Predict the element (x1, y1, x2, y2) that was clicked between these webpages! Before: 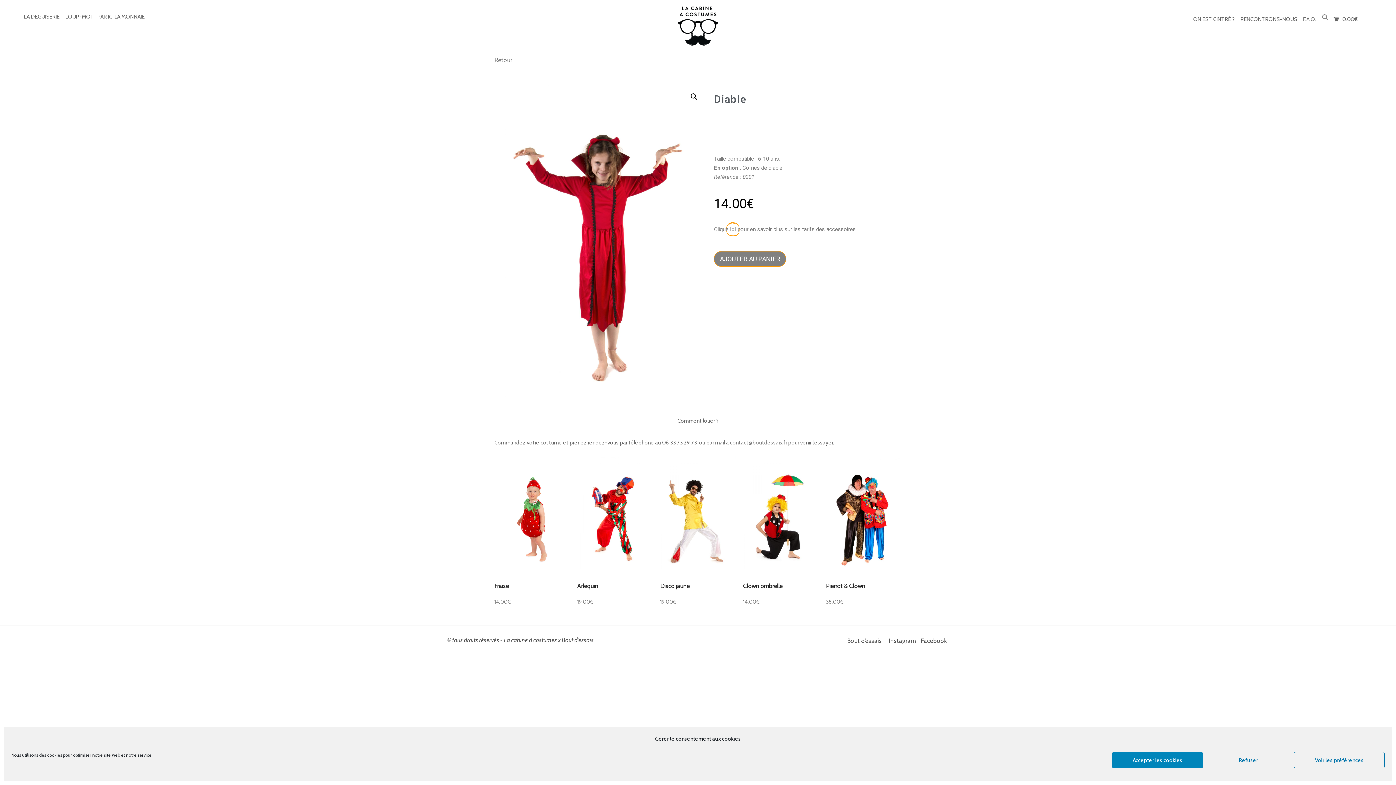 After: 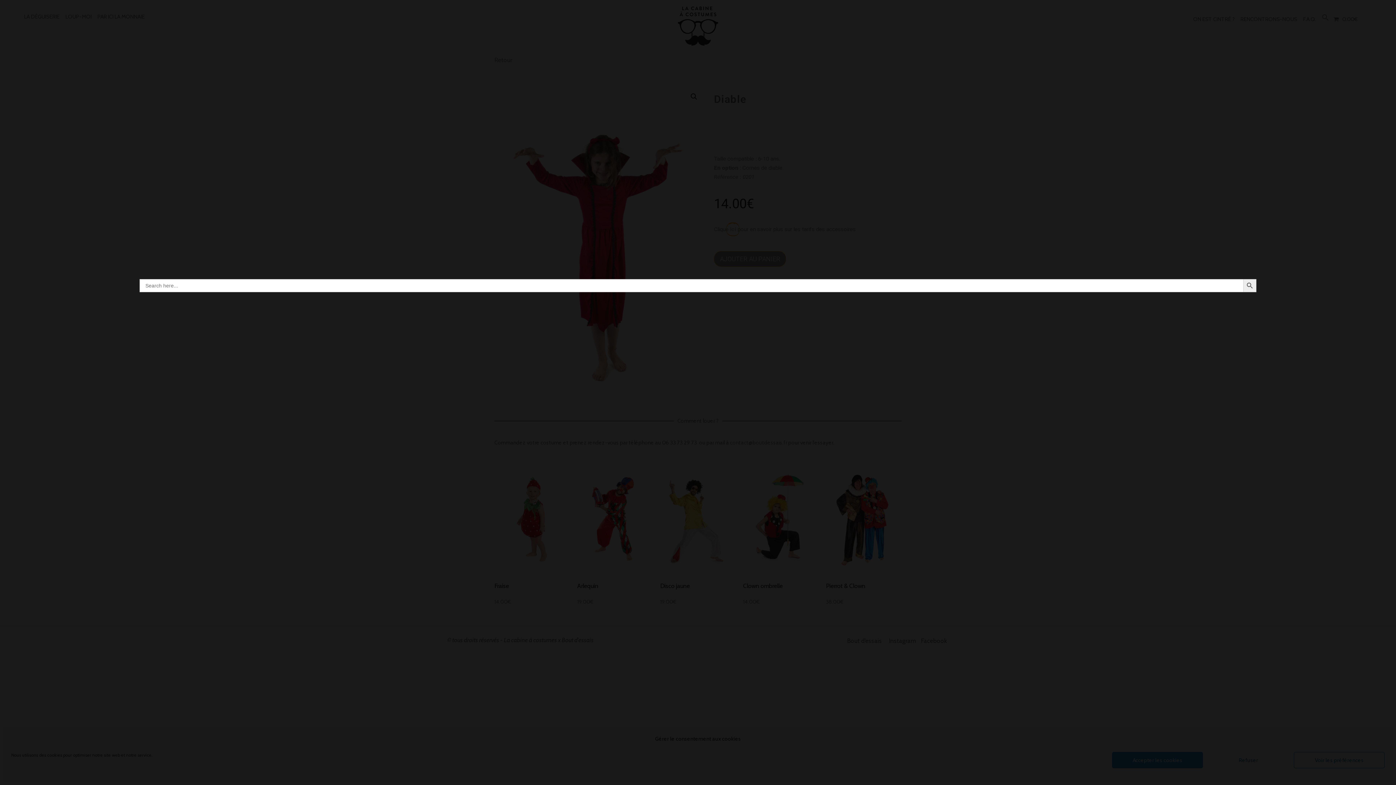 Action: bbox: (1320, 10, 1331, 25) label: Search Icon Link